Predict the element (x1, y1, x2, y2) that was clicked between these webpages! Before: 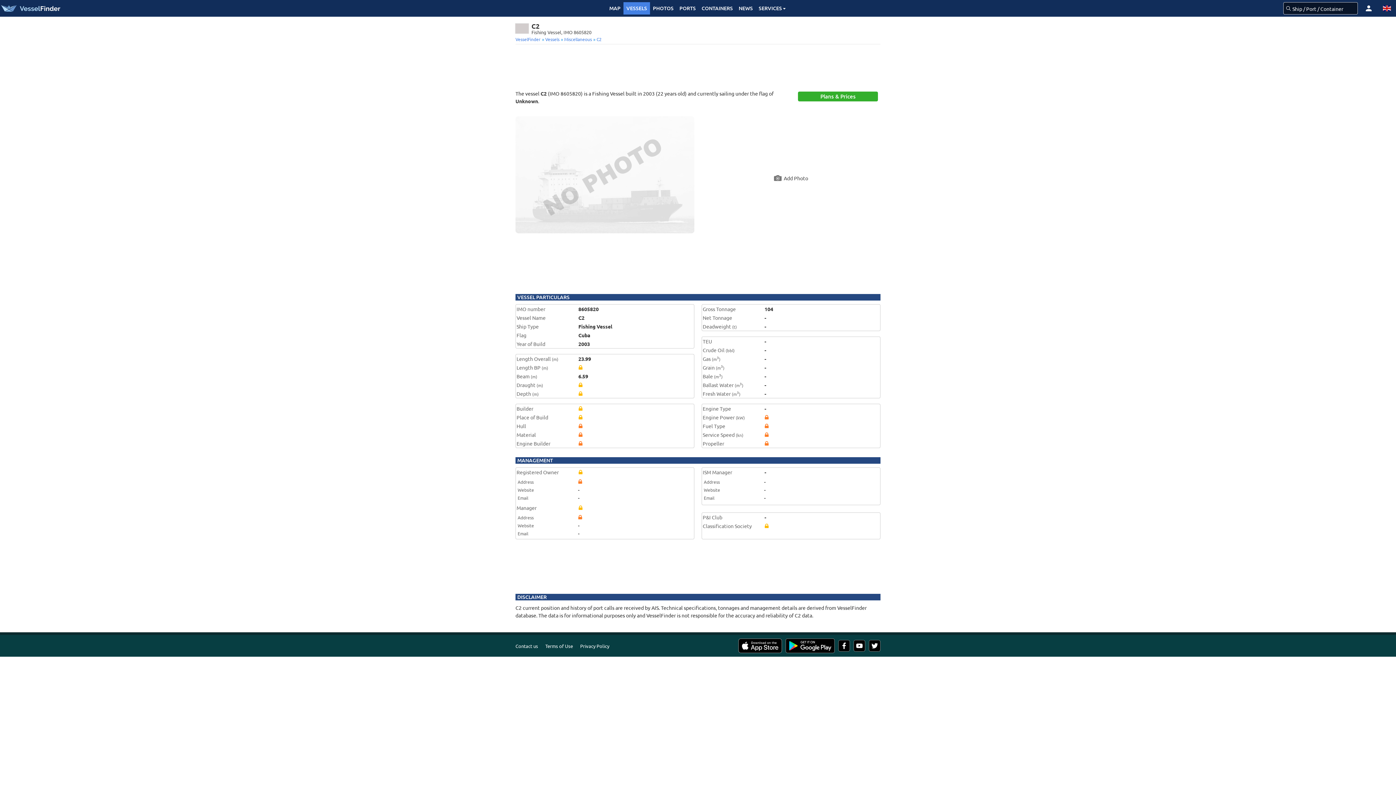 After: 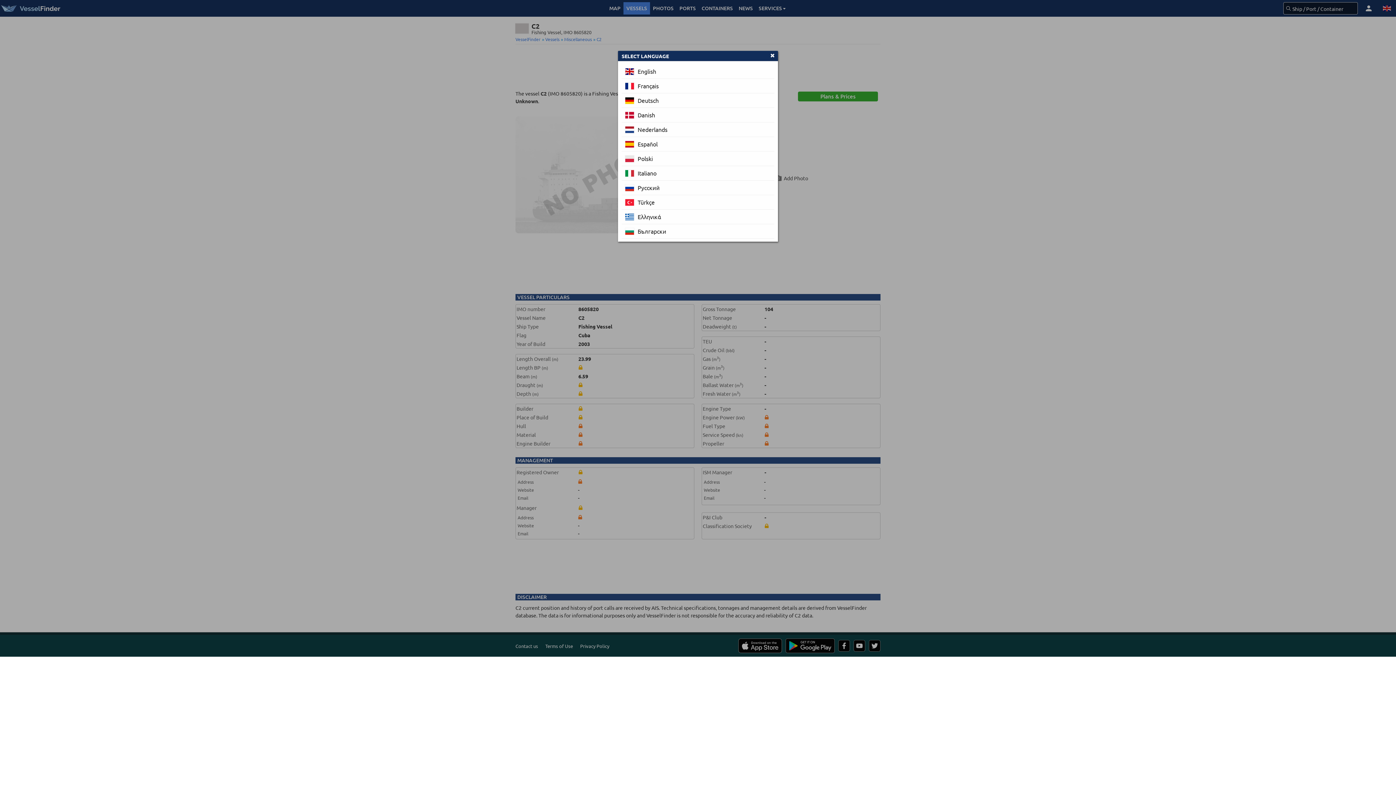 Action: bbox: (1378, 0, 1396, 16)